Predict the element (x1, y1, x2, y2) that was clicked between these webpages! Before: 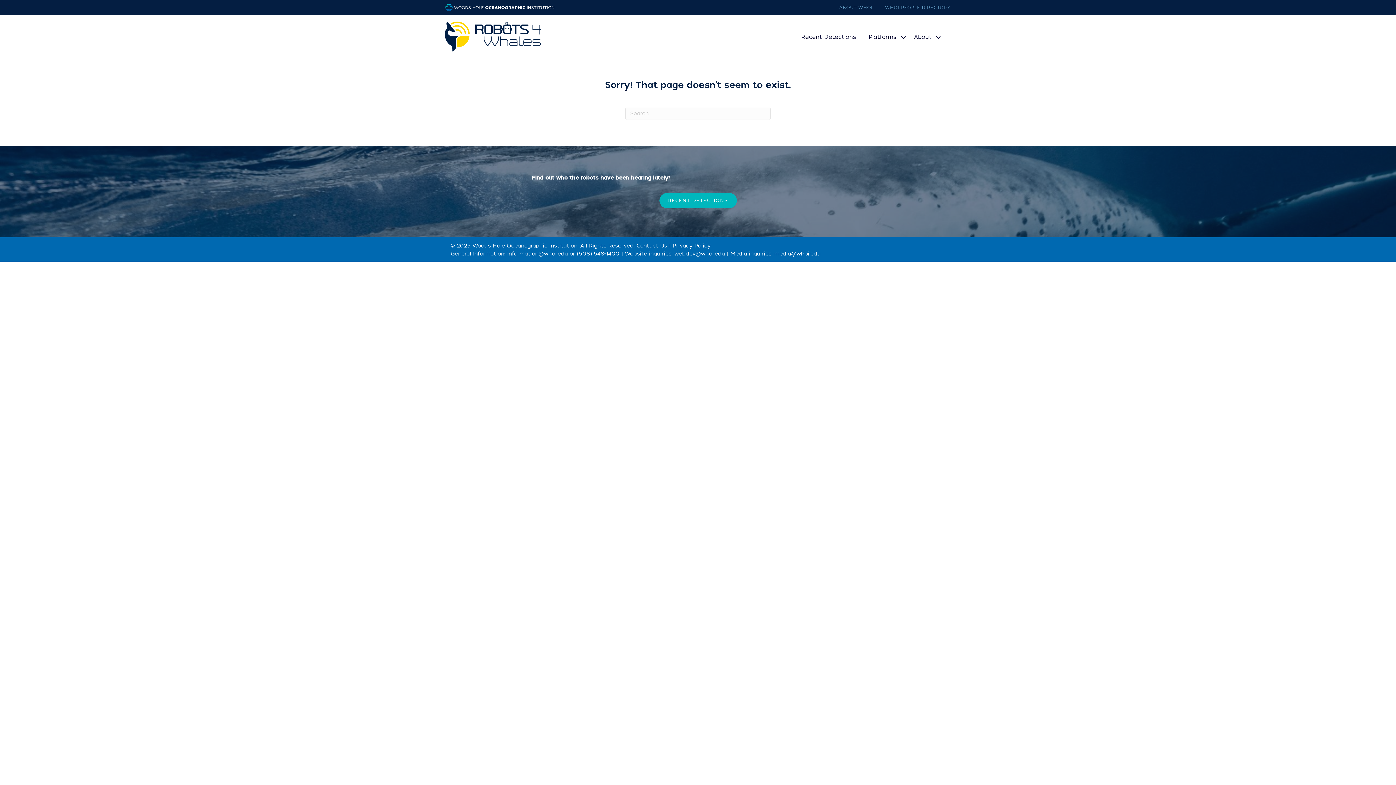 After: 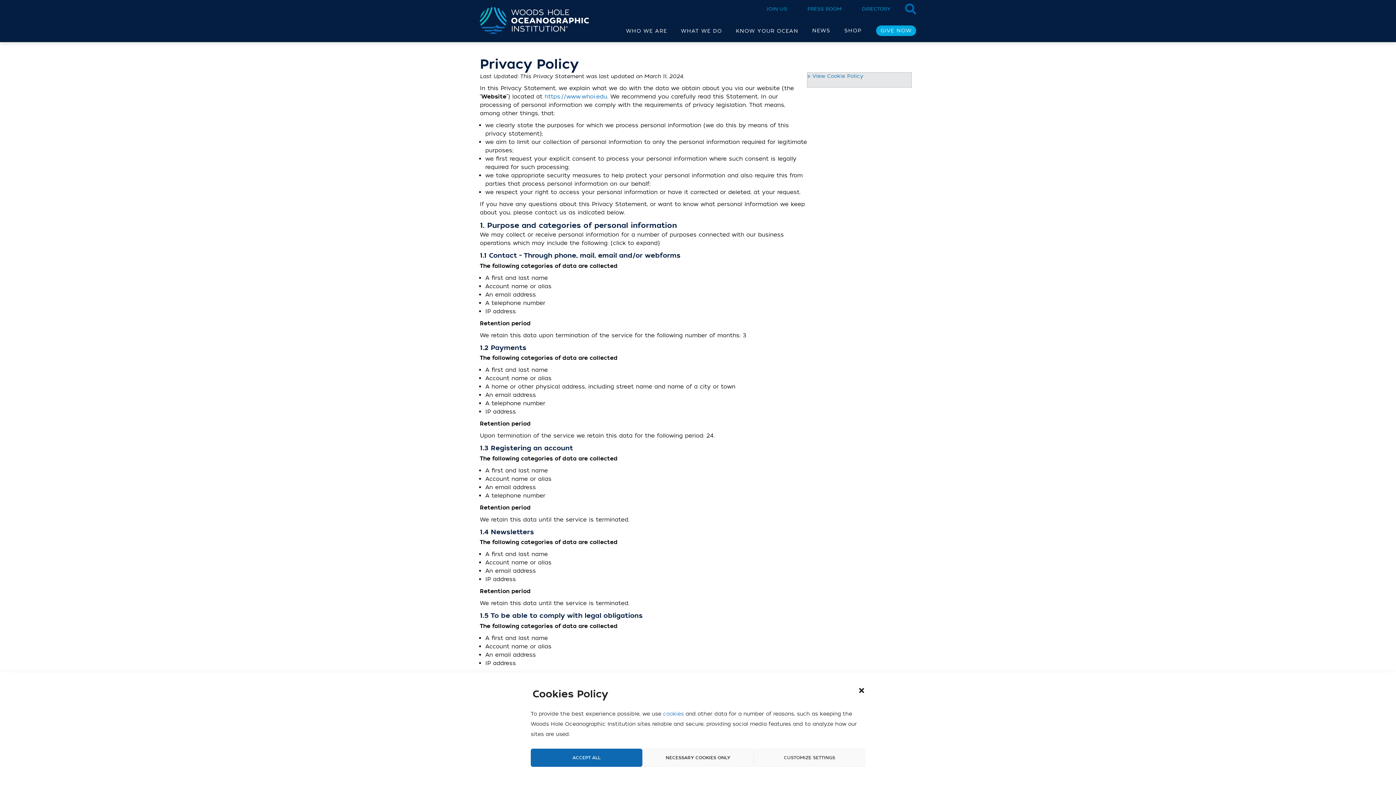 Action: bbox: (672, 242, 710, 249) label: Privacy Policy